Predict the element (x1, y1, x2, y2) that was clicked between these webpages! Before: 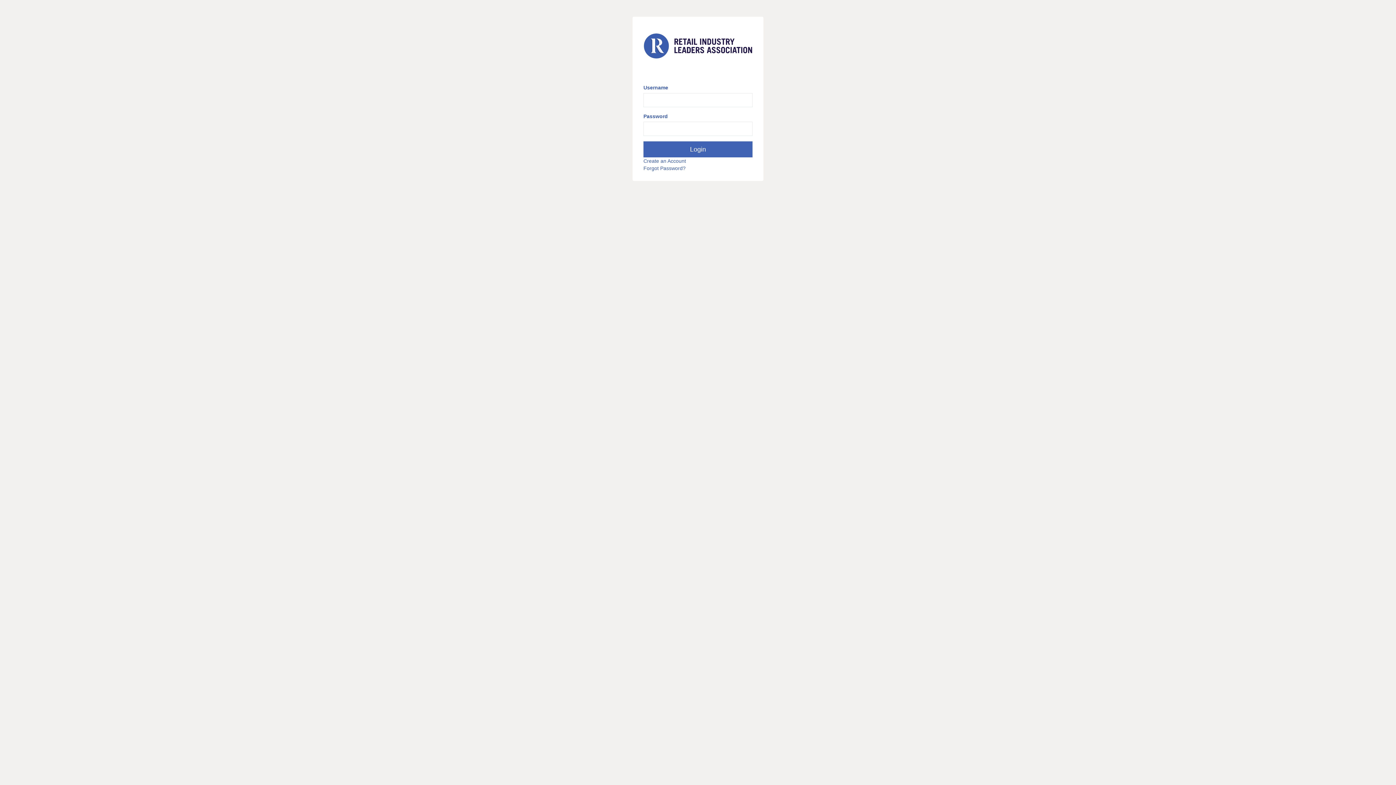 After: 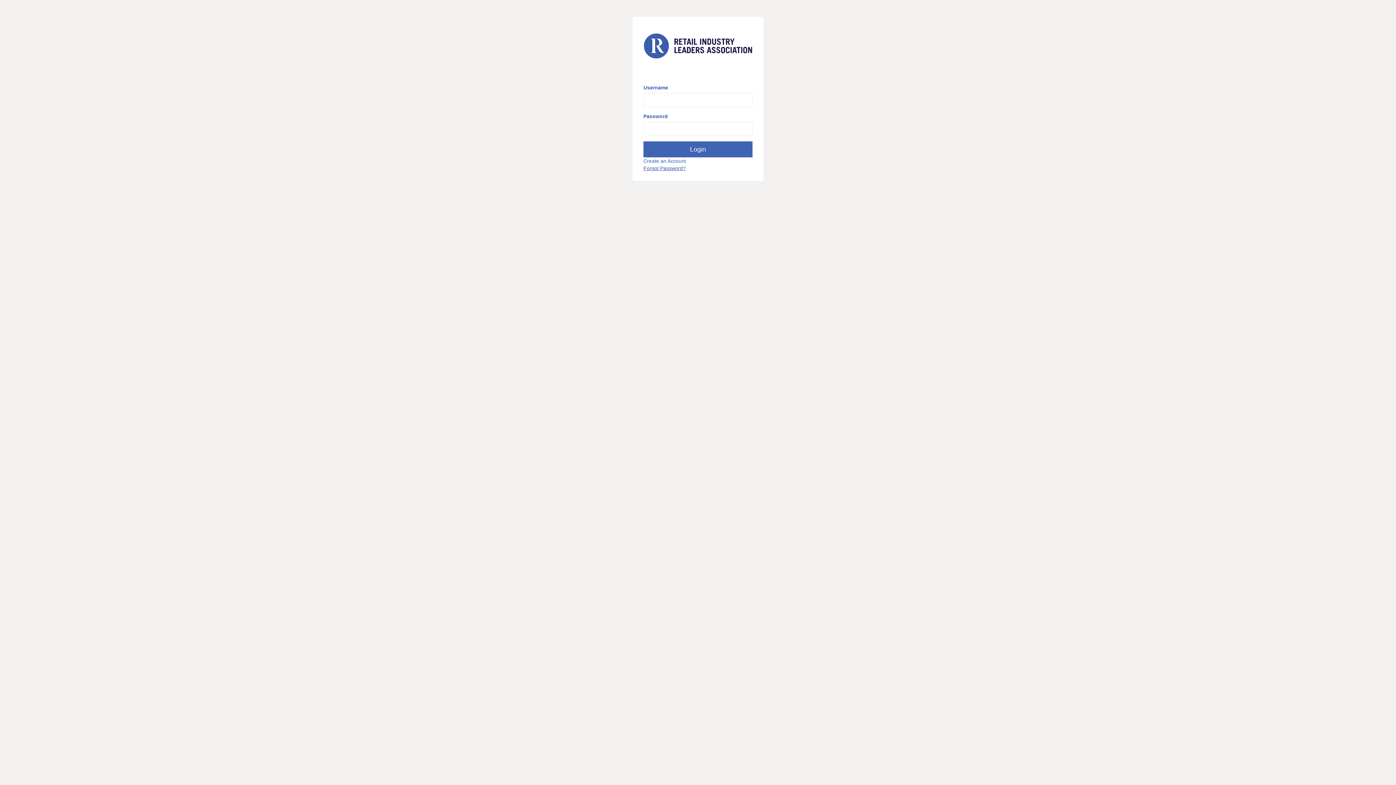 Action: label: Forgot Password? bbox: (643, 165, 685, 171)